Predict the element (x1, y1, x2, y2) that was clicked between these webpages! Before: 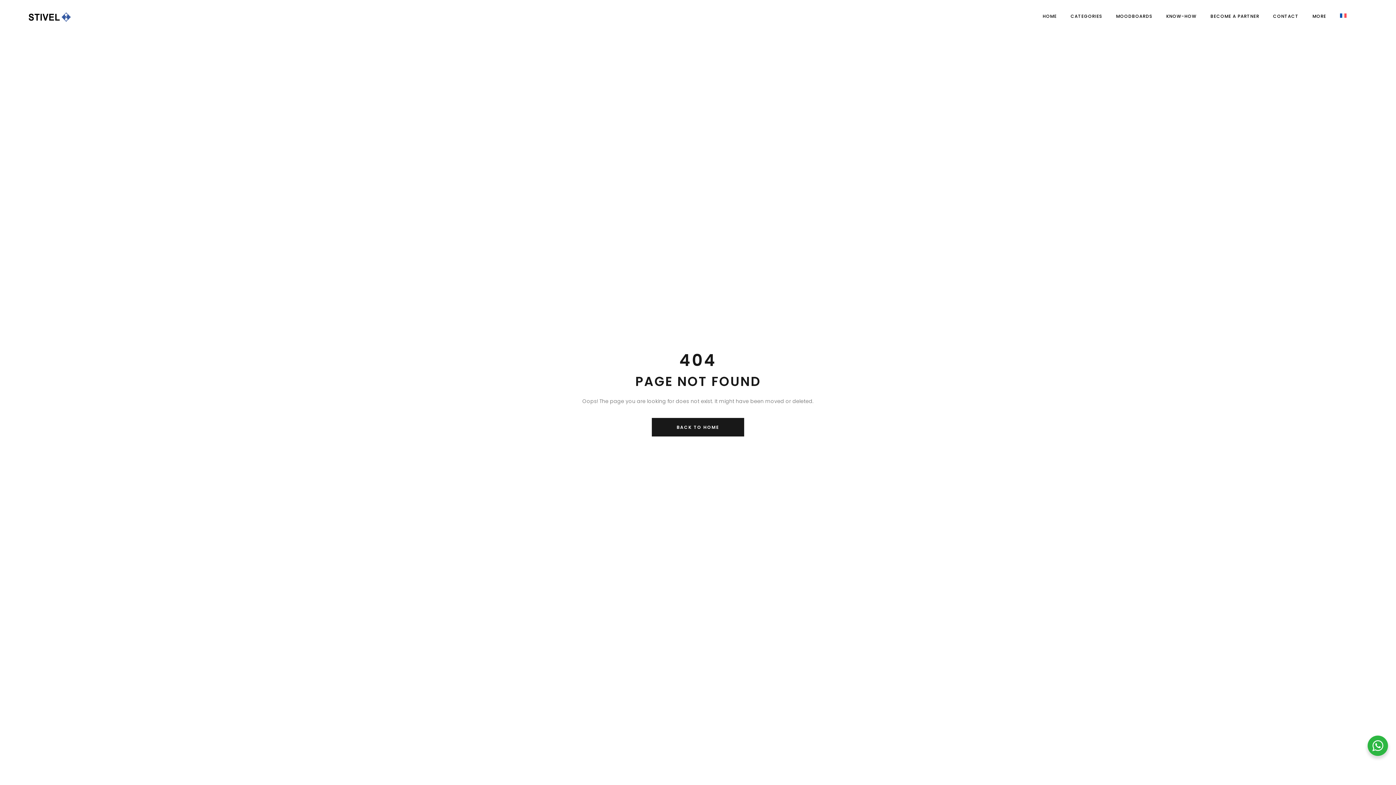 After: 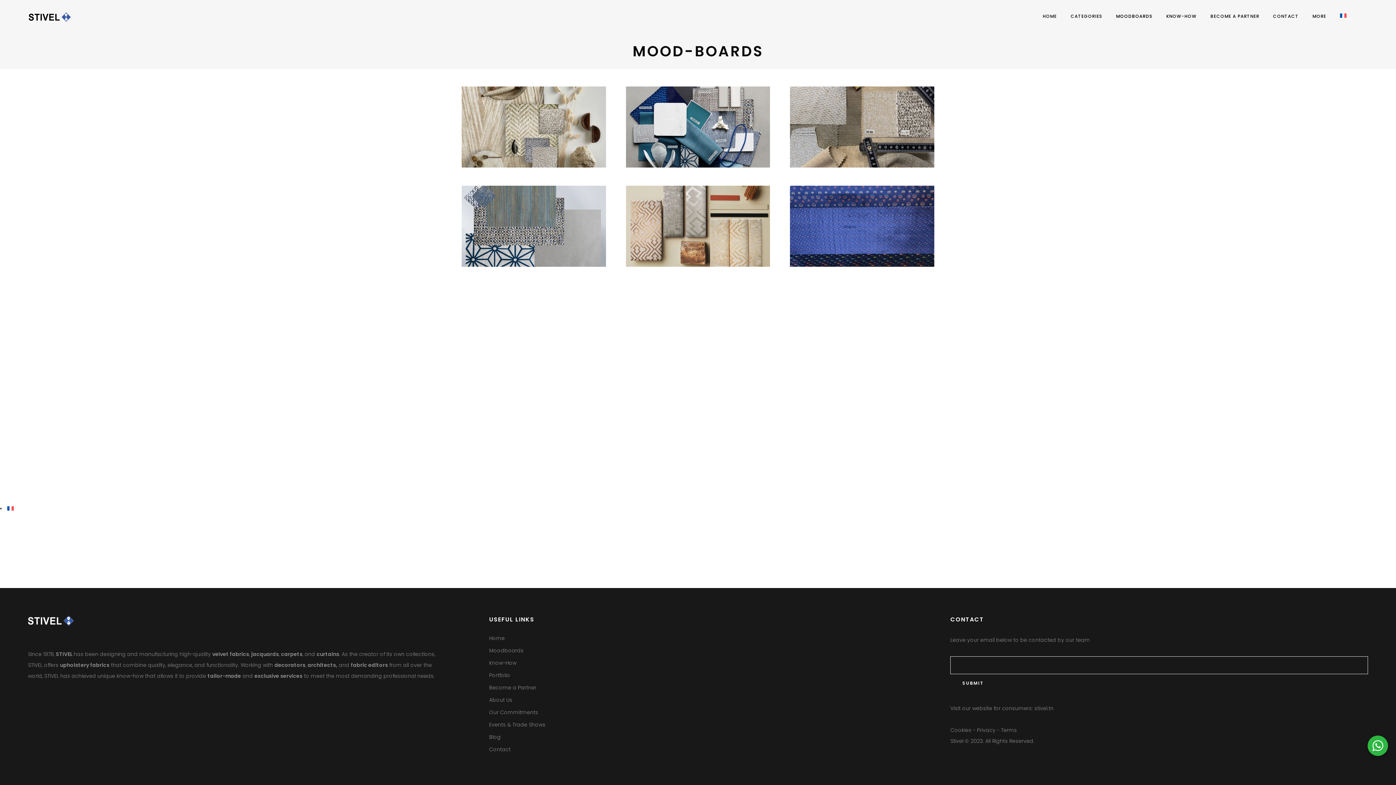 Action: bbox: (1109, 0, 1159, 32) label: MOODBOARDS